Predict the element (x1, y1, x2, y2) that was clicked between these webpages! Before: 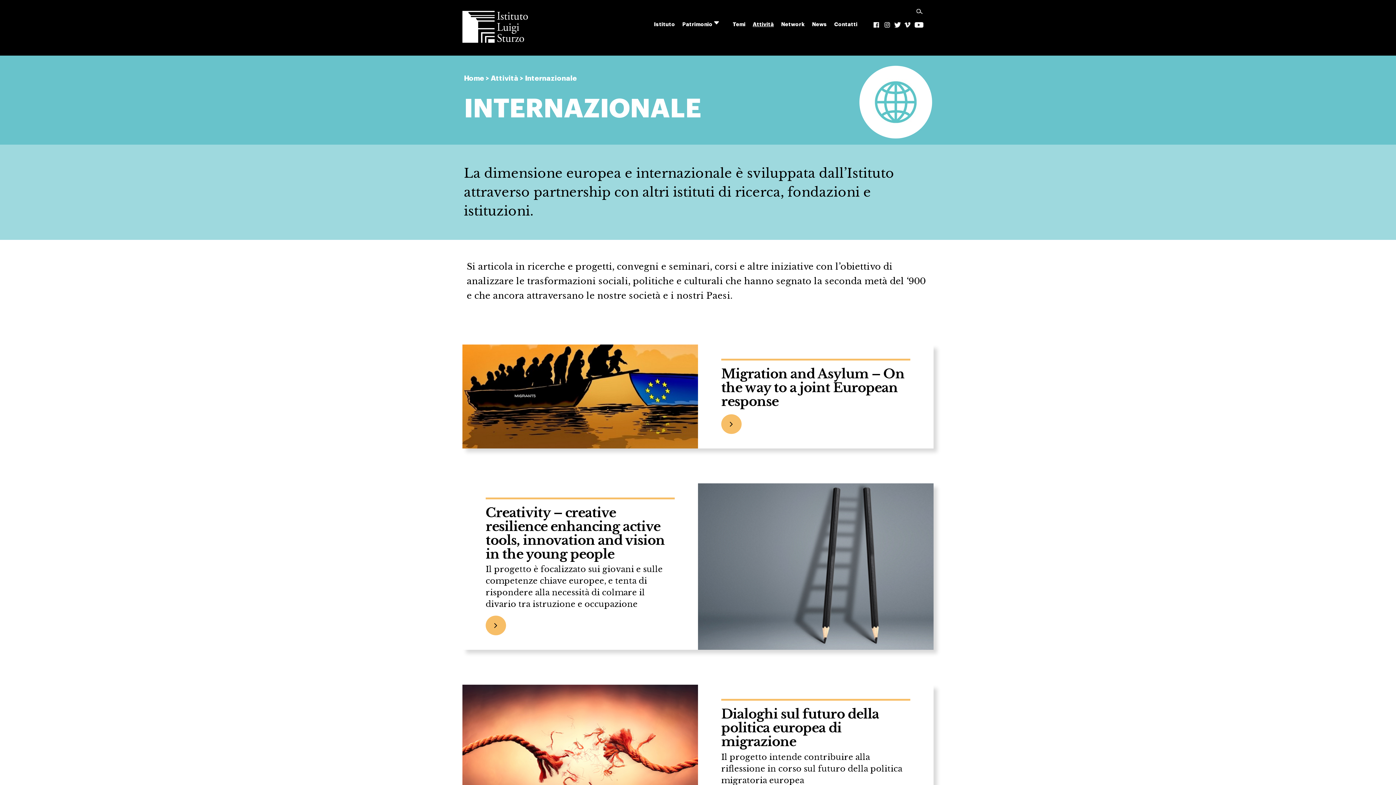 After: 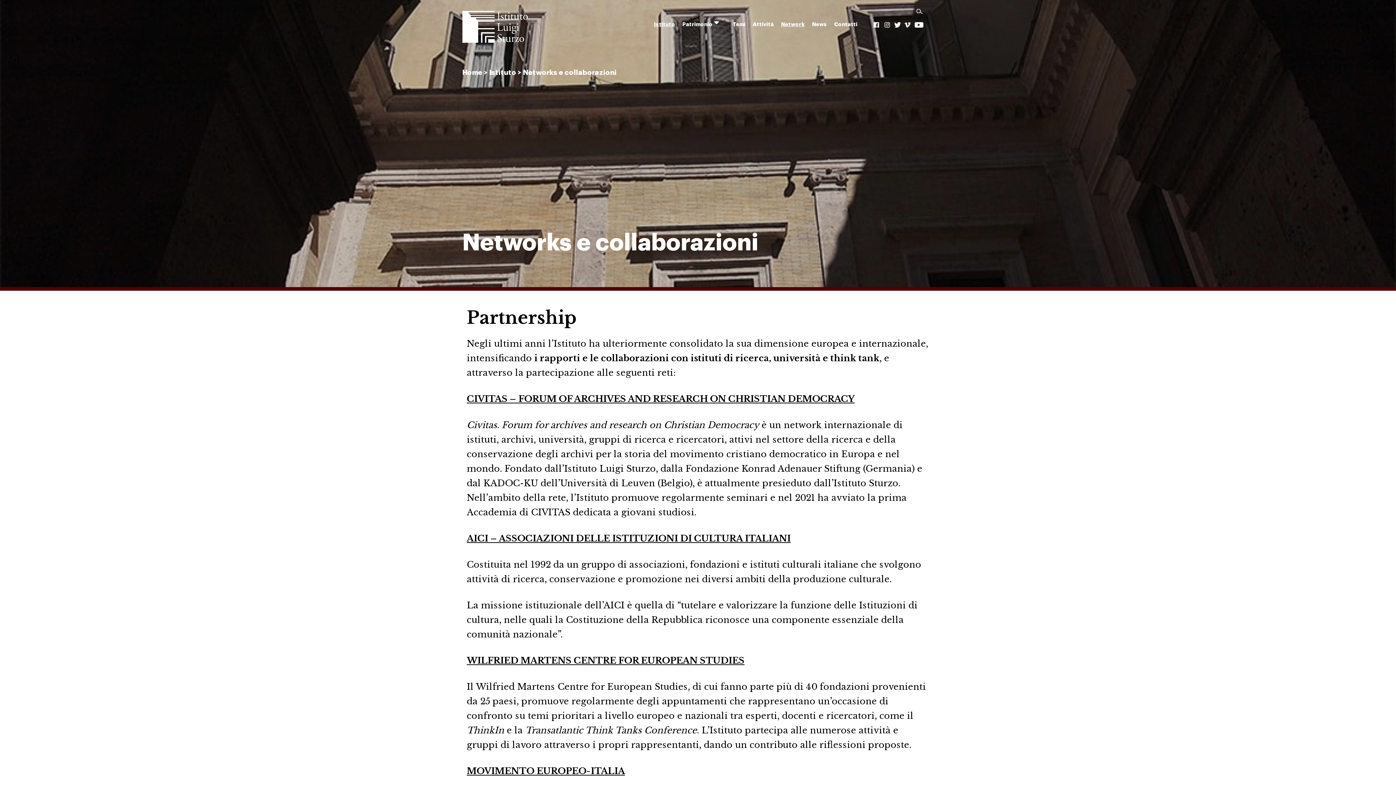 Action: bbox: (777, 16, 808, 27) label: Network